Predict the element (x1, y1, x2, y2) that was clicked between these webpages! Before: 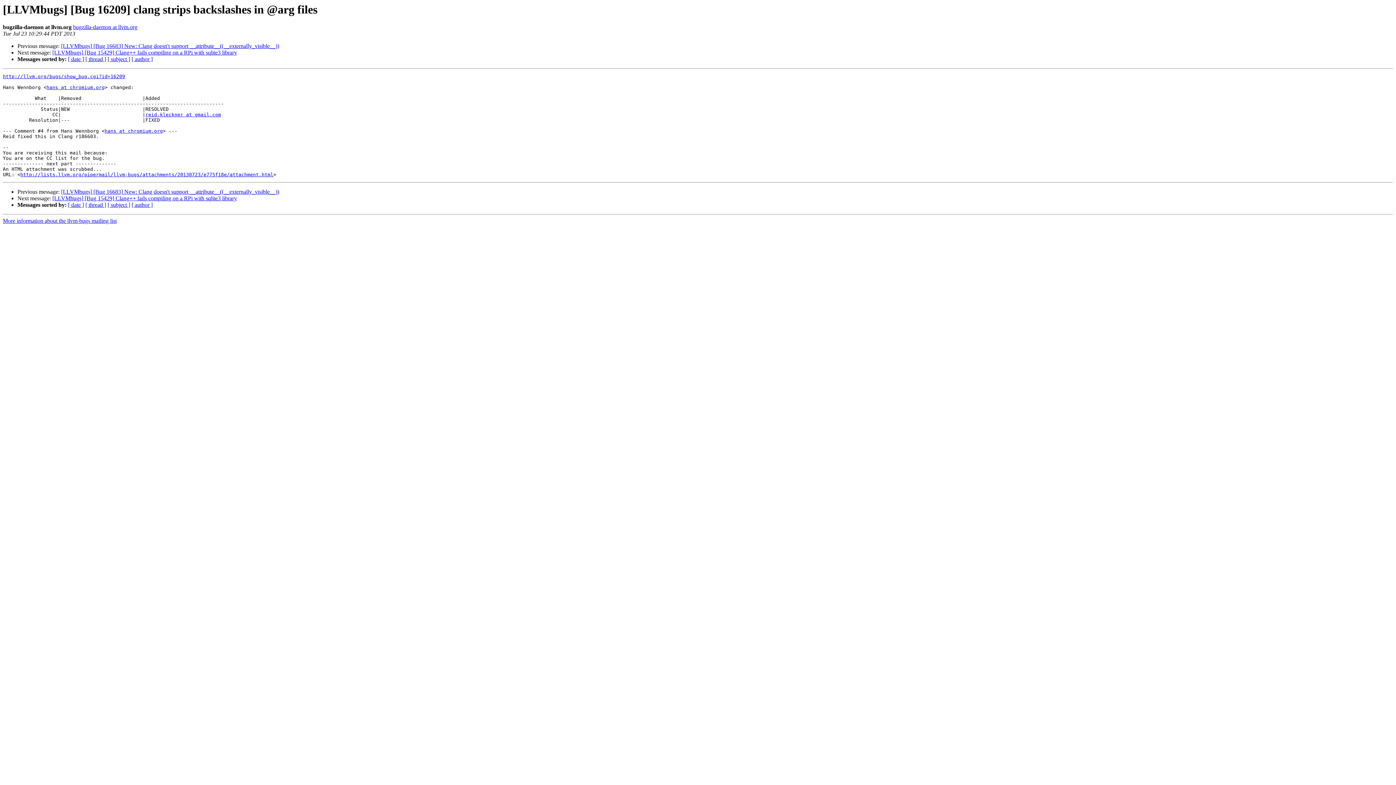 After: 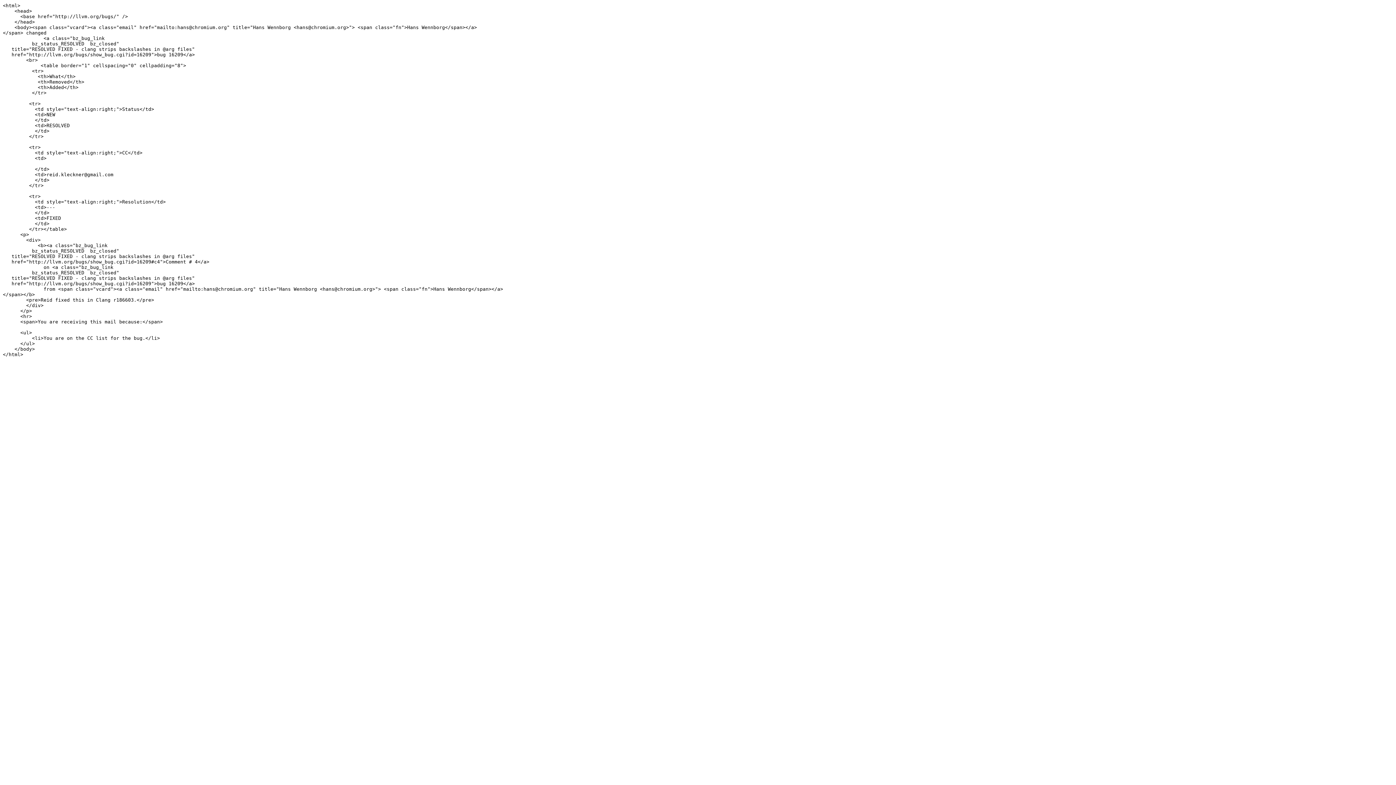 Action: label: http://lists.llvm.org/pipermail/llvm-bugs/attachments/20130723/e775f18e/attachment.html bbox: (20, 172, 273, 177)